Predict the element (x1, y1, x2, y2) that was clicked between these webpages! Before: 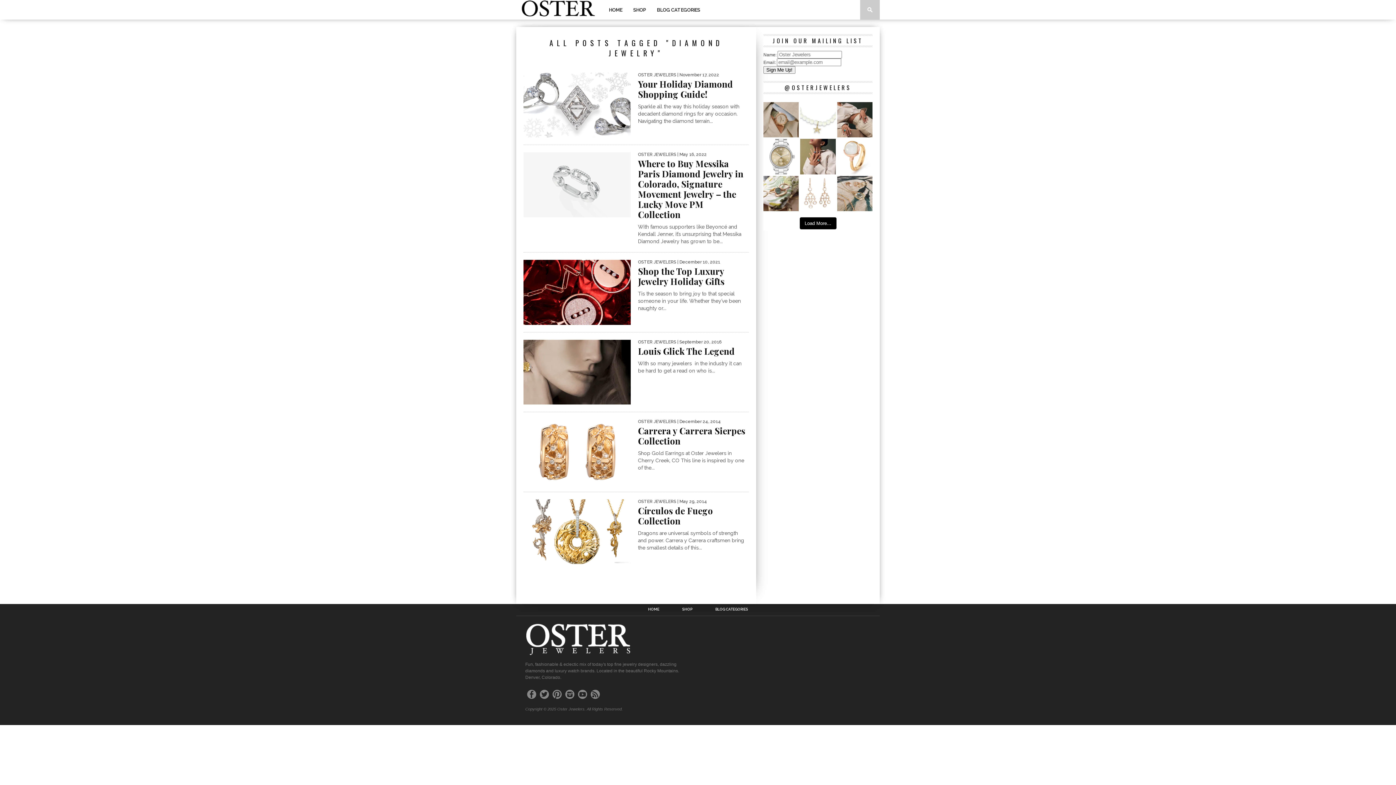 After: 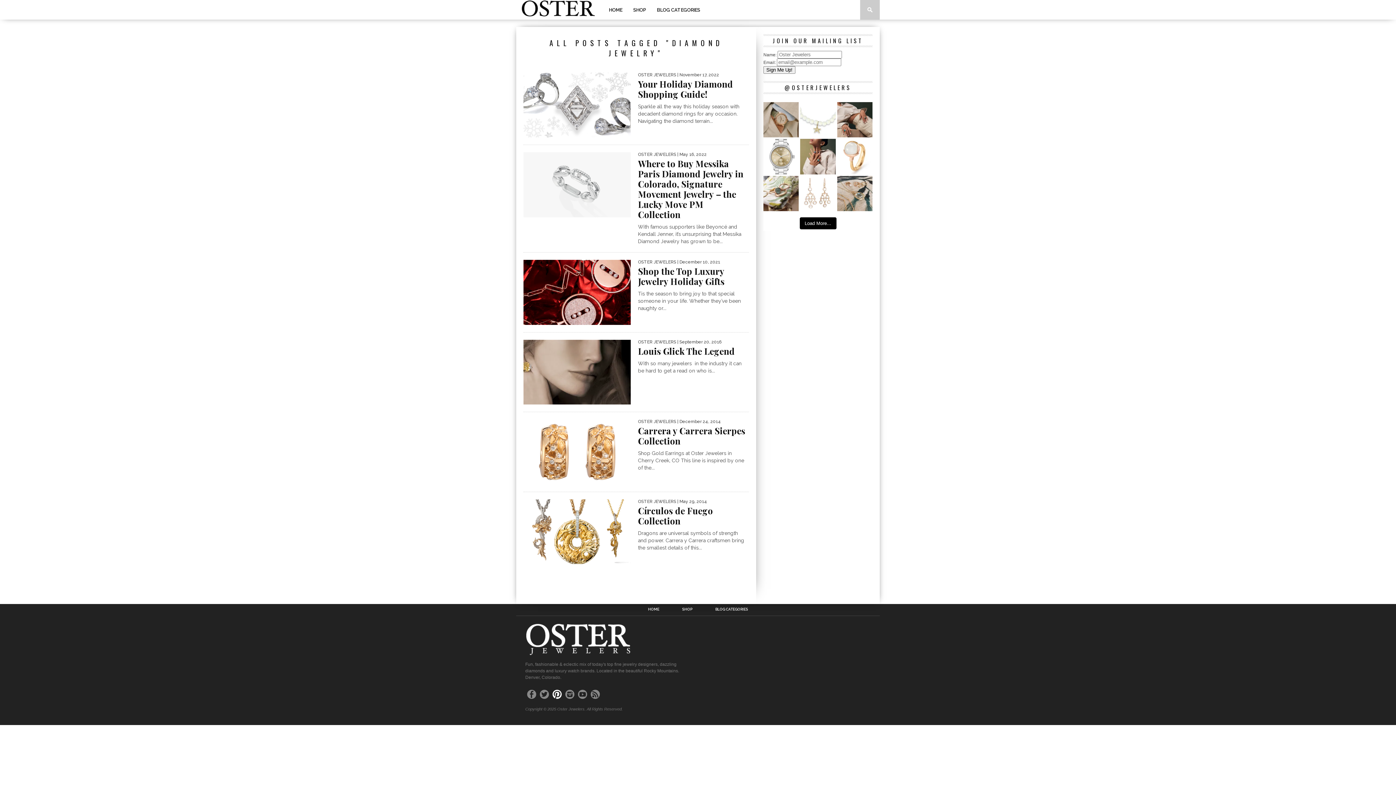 Action: bbox: (552, 690, 561, 699)